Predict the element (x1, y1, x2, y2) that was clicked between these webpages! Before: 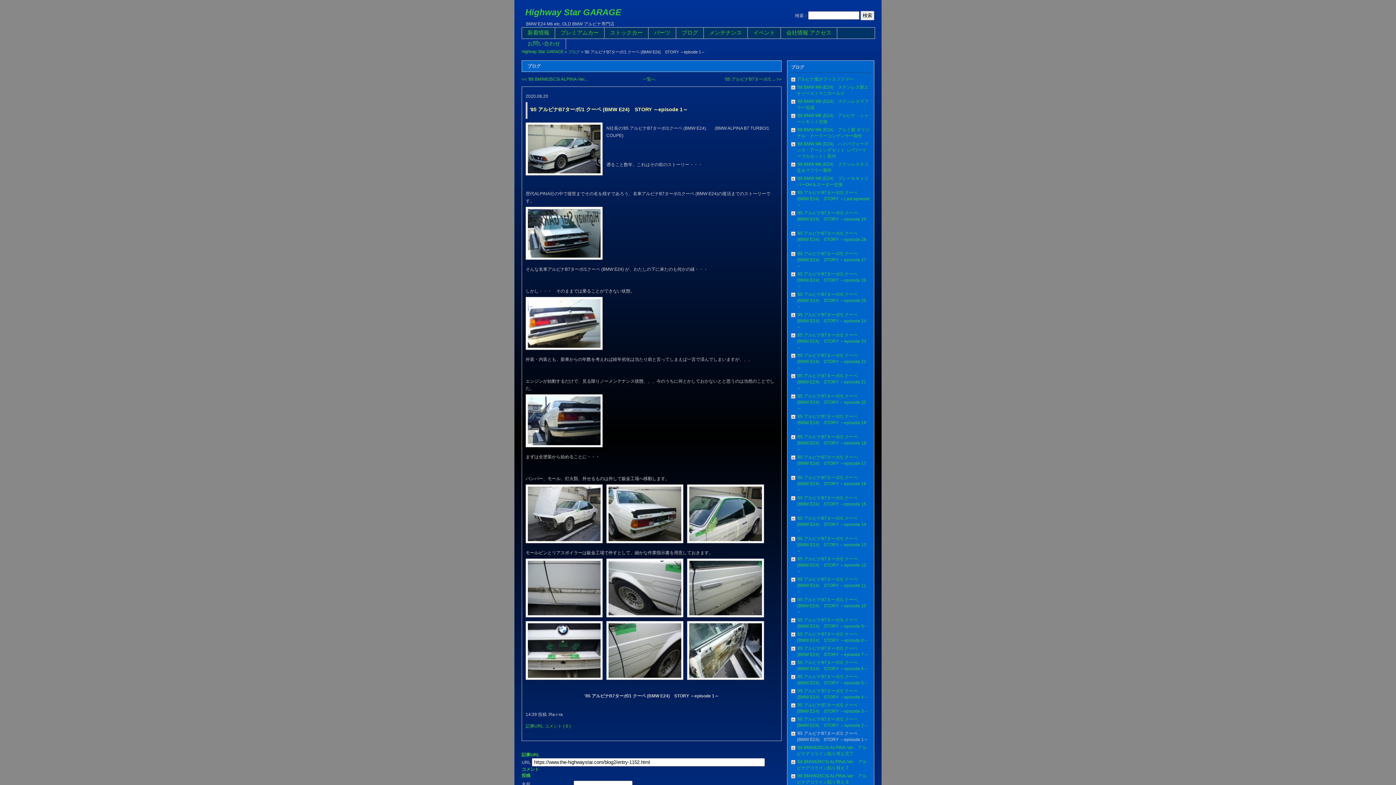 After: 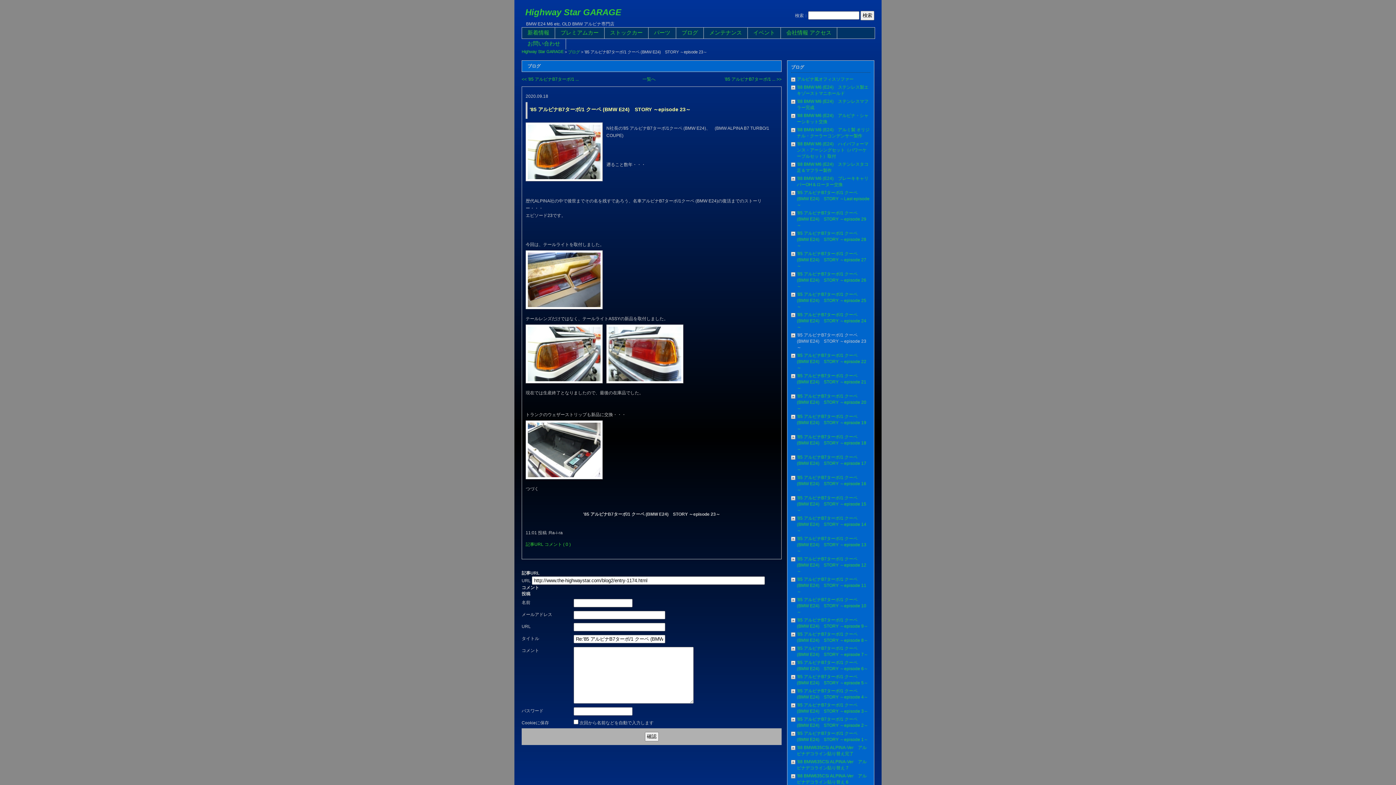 Action: label: '85 アルピナB7ターボ/1 クーペ (BMW E24)　STORY ～episode 23～ bbox: (797, 332, 866, 350)